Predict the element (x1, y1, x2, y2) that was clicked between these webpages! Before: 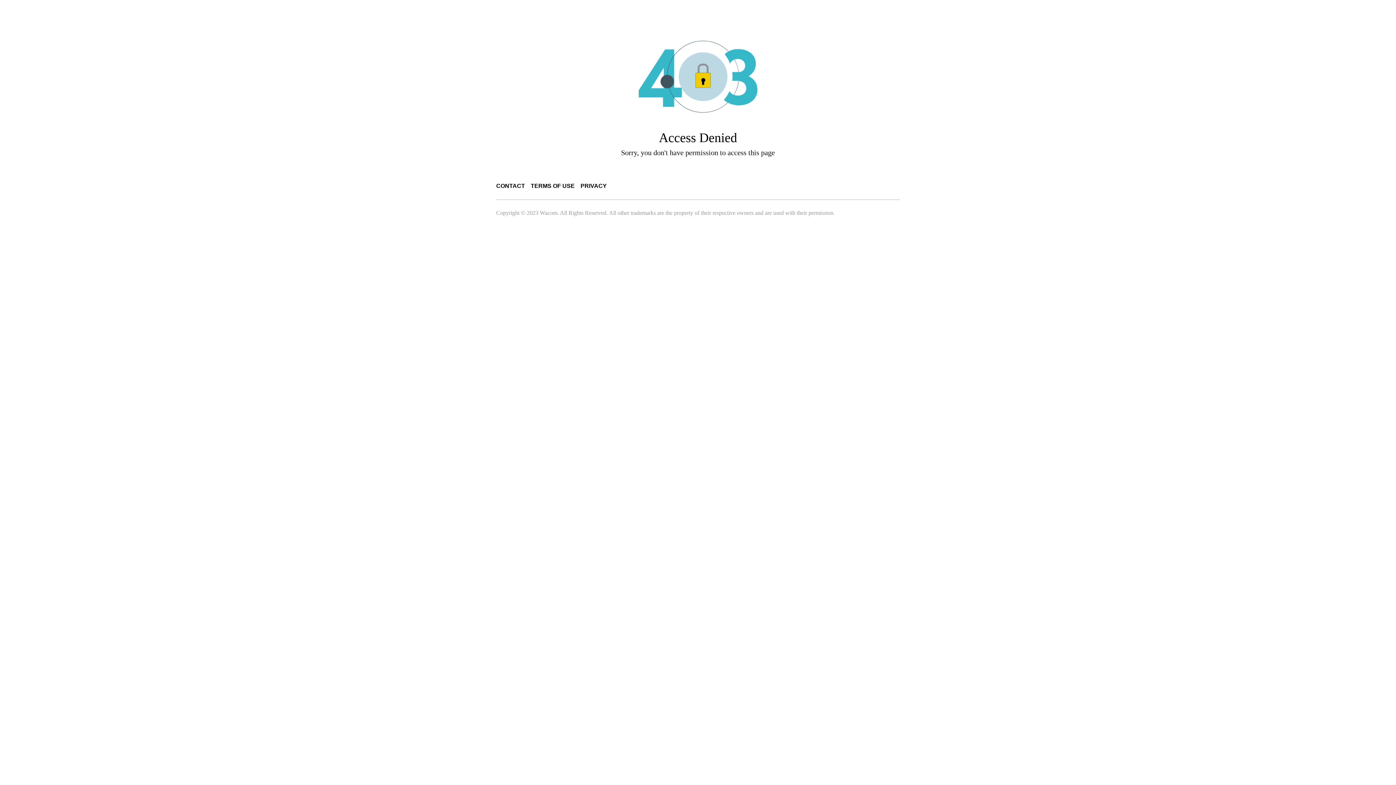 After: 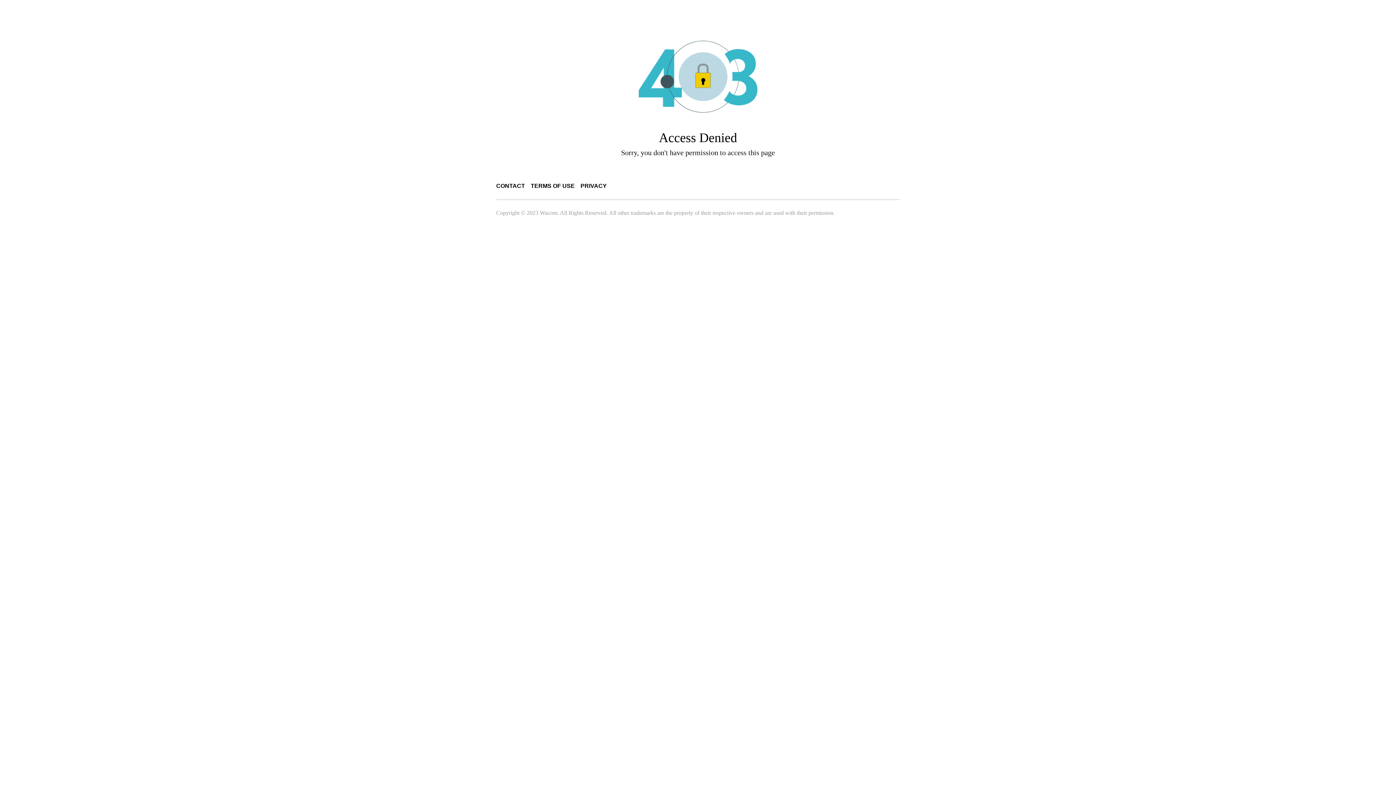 Action: label: PRIVACY bbox: (580, 182, 606, 189)